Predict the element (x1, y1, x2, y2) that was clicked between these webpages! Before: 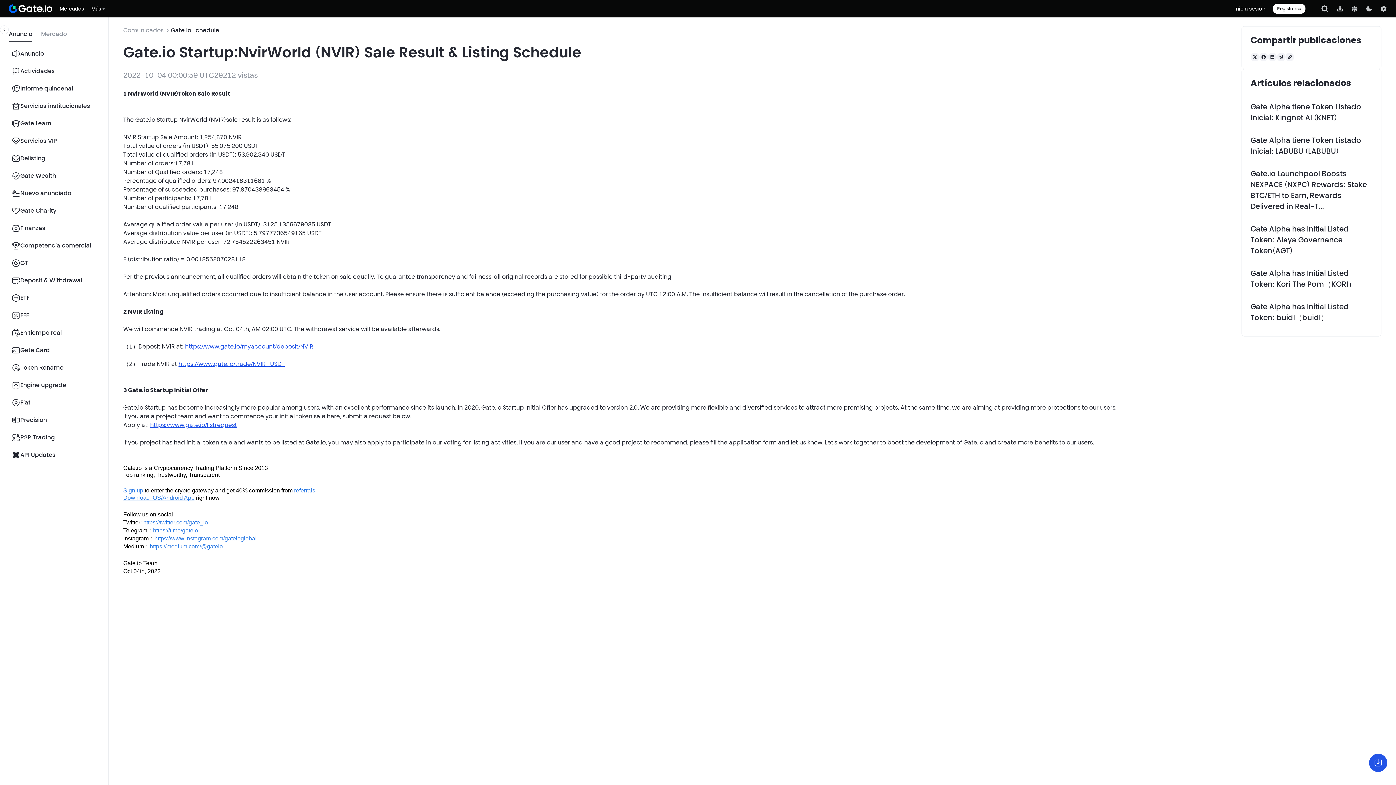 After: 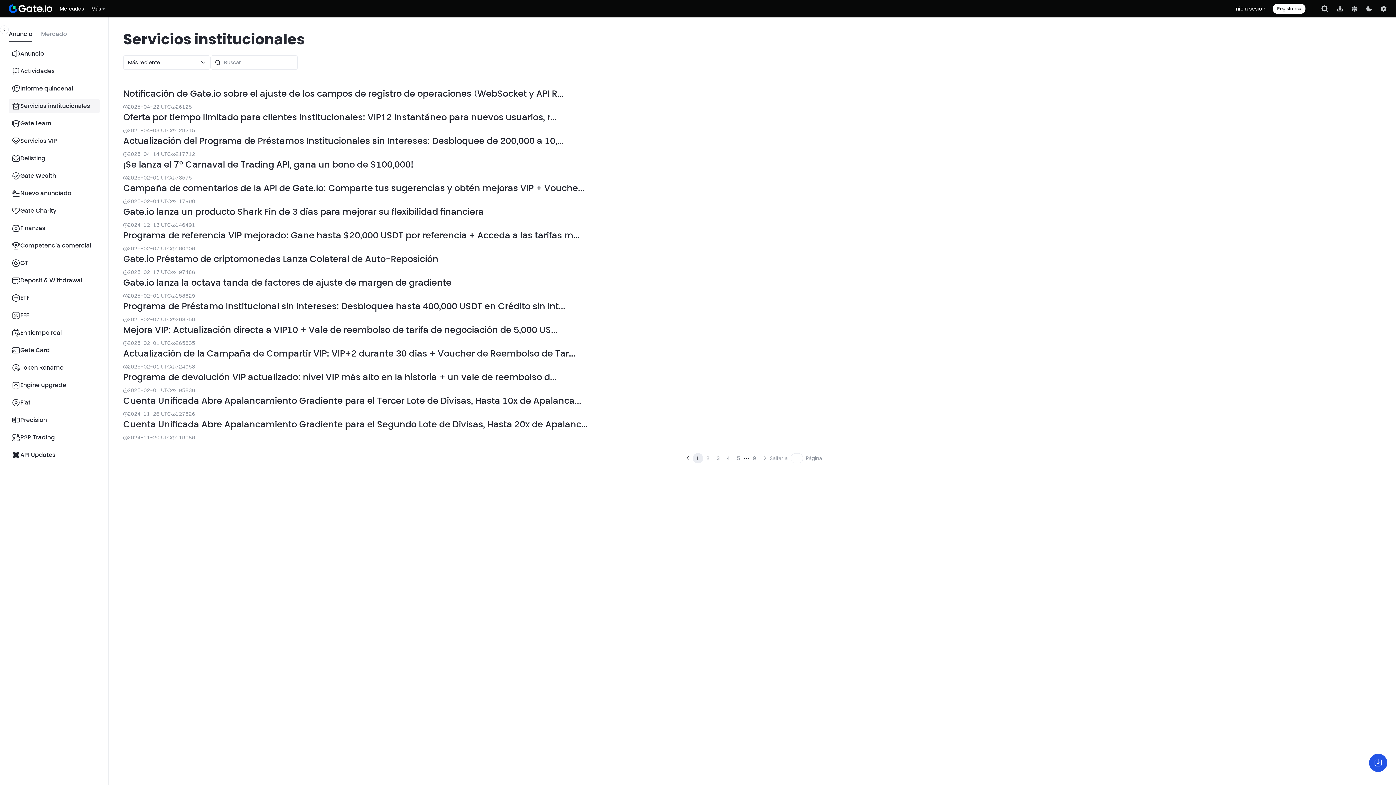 Action: label: Servicios institucionales bbox: (8, 98, 99, 113)